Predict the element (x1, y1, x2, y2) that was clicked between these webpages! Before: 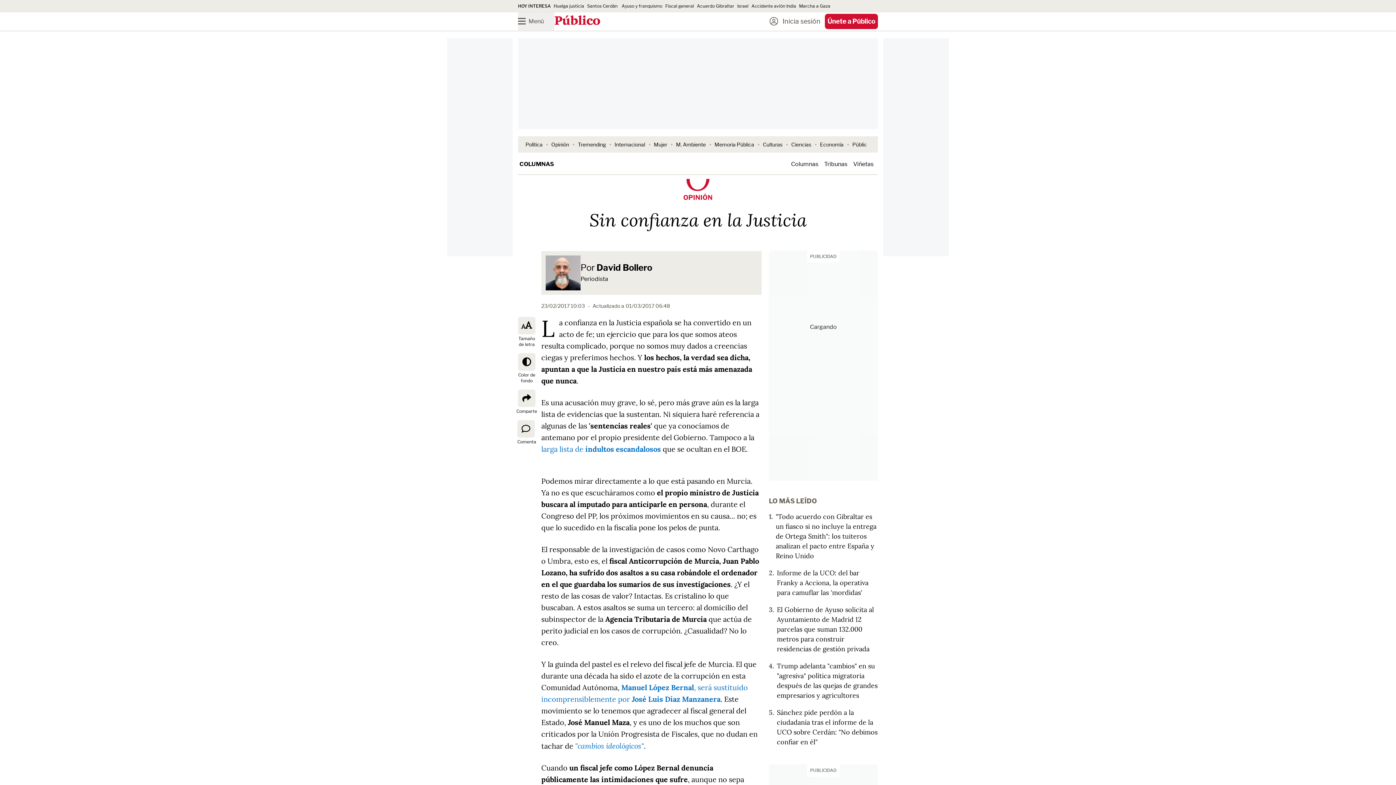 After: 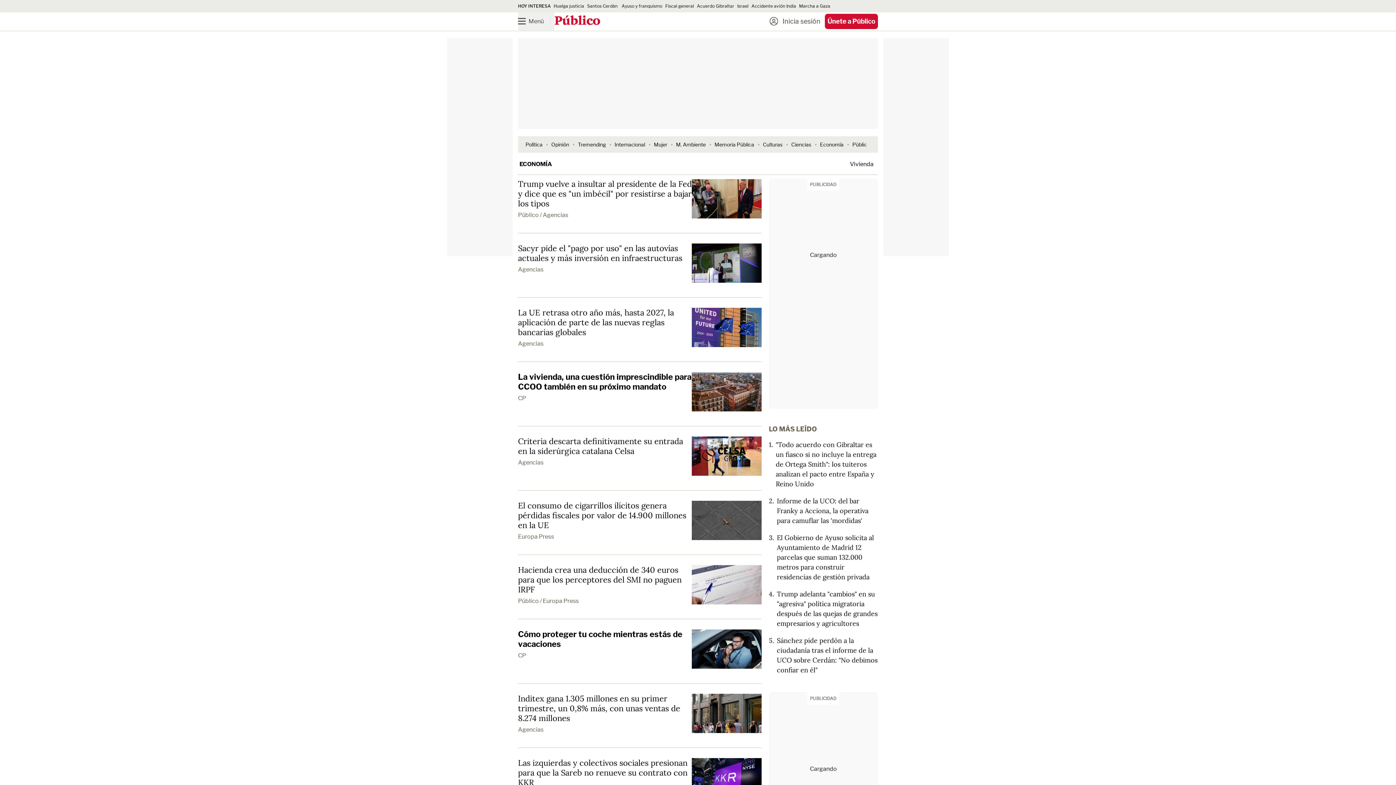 Action: label: Economía bbox: (820, 141, 843, 147)